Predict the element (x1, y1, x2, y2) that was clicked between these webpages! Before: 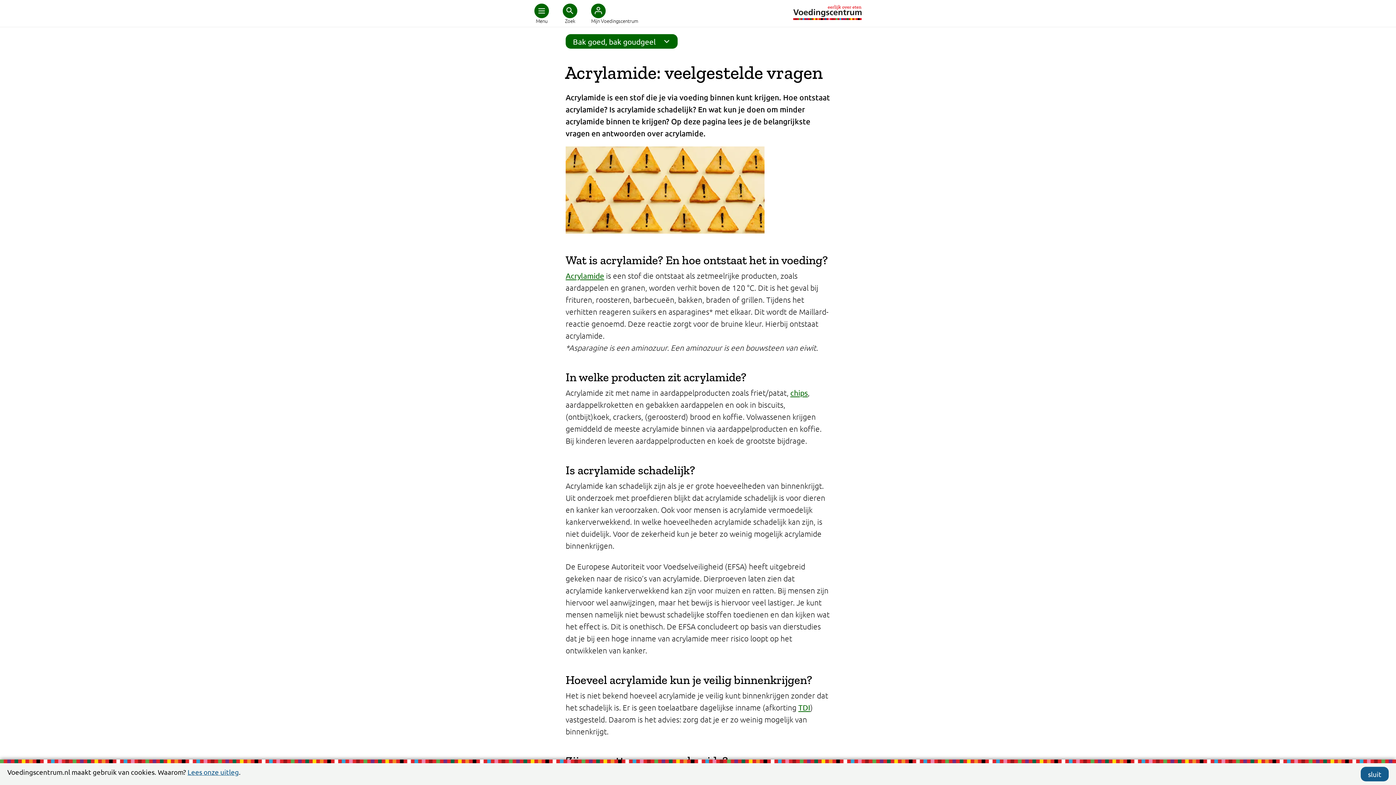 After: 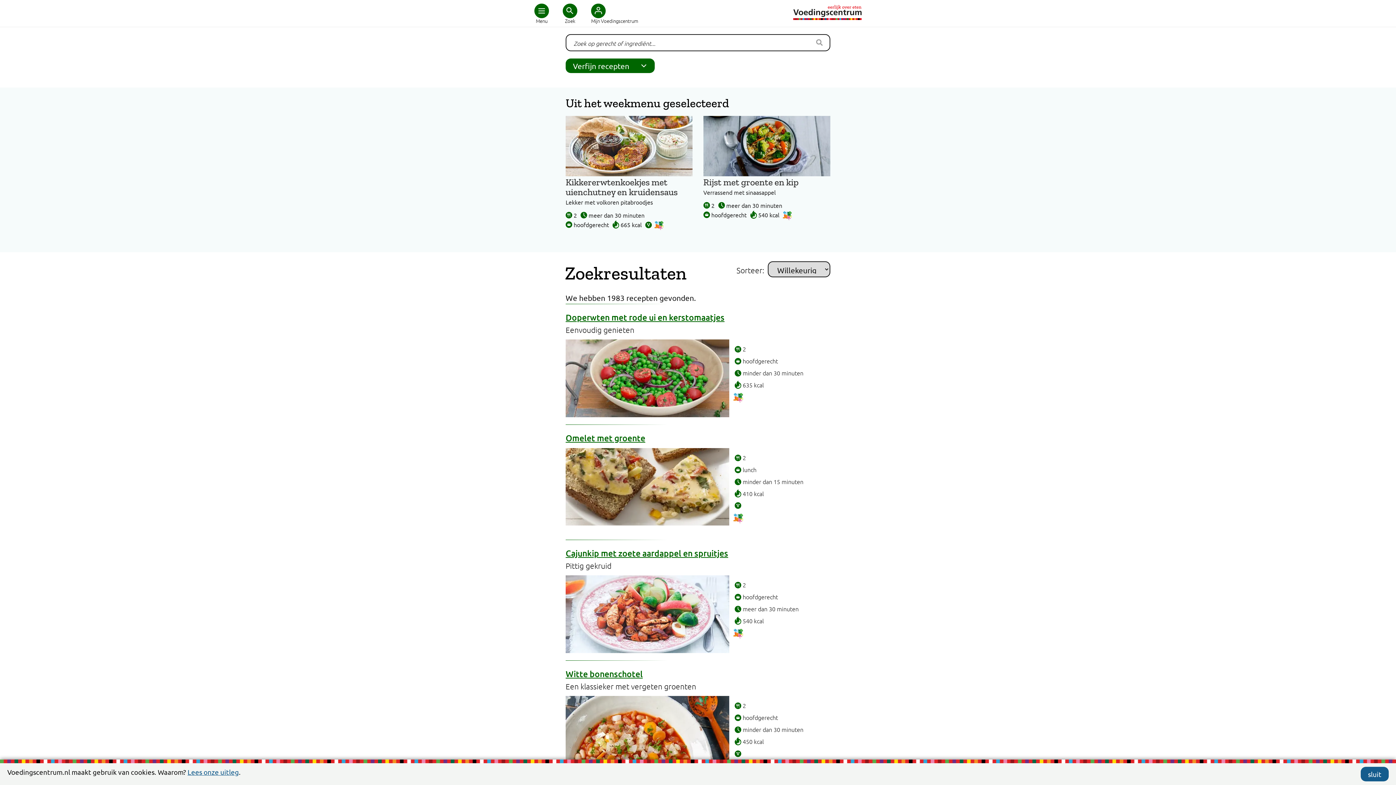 Action: label: chips bbox: (790, 388, 808, 397)